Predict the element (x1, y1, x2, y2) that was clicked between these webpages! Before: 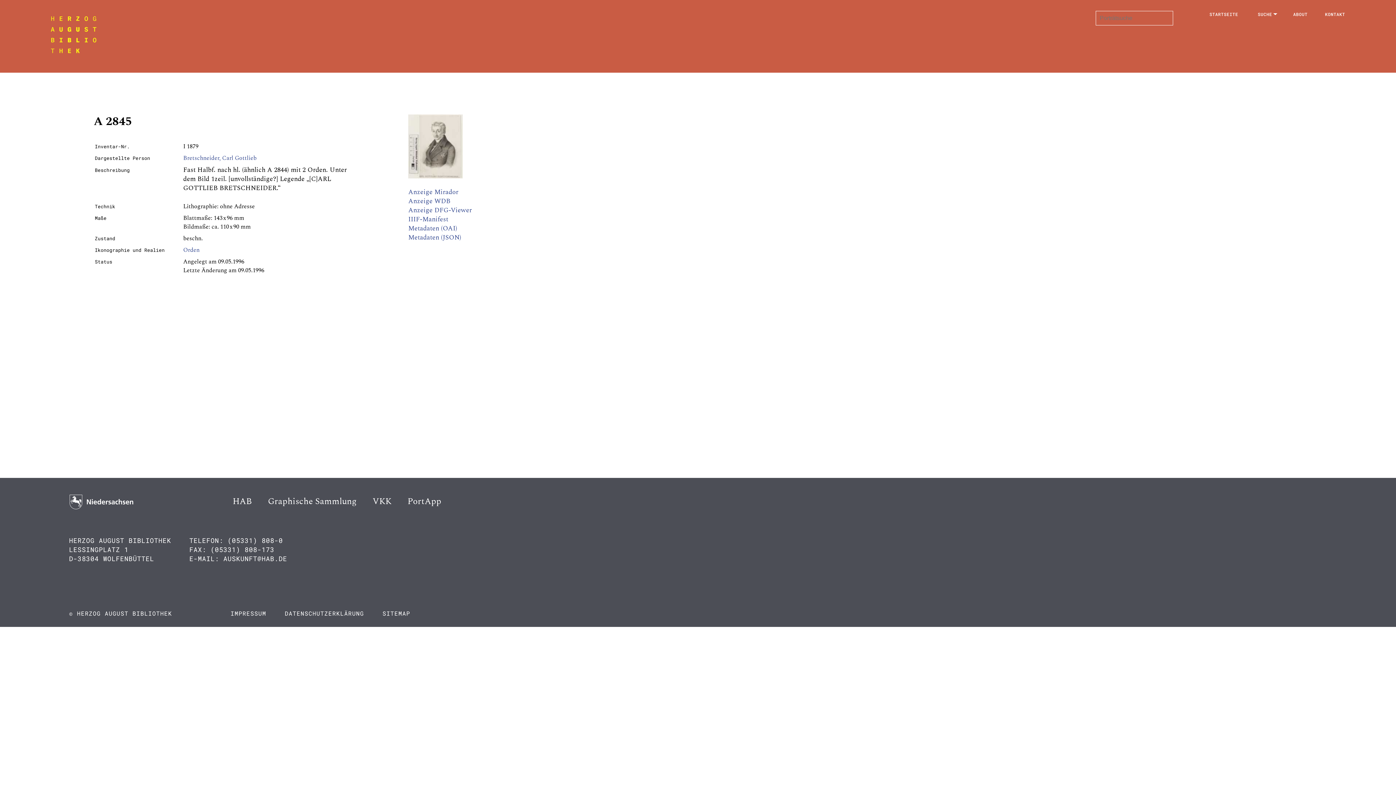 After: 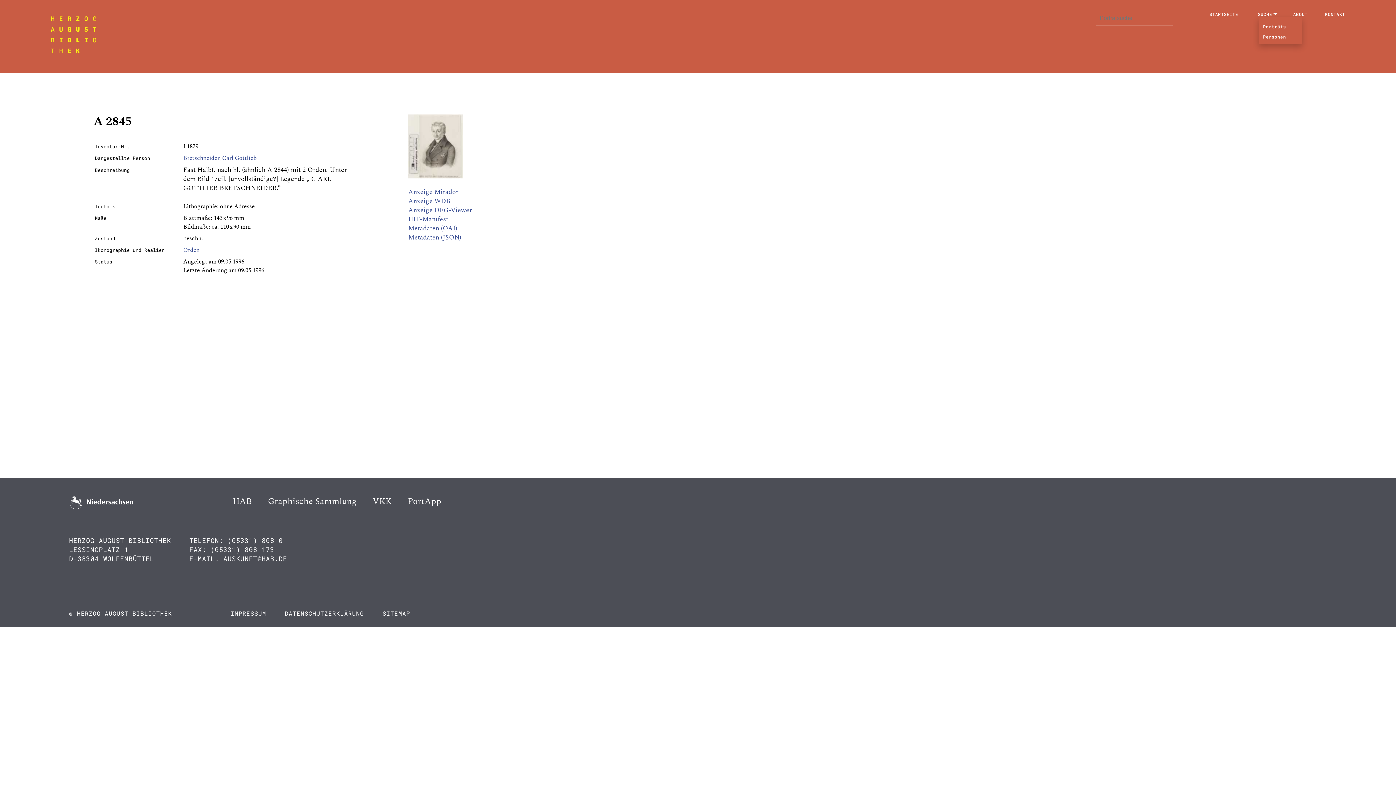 Action: bbox: (1255, 10, 1277, 17) label: SUCHE